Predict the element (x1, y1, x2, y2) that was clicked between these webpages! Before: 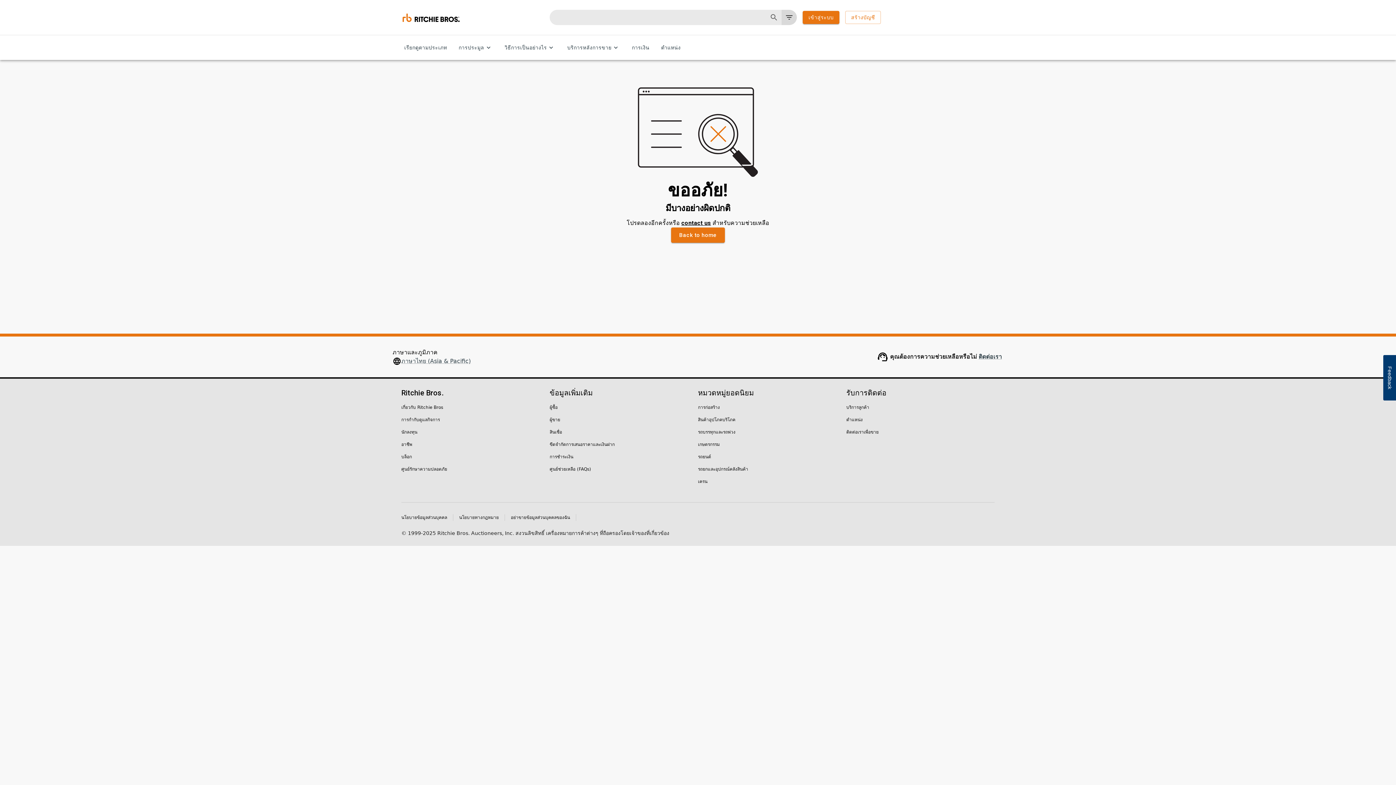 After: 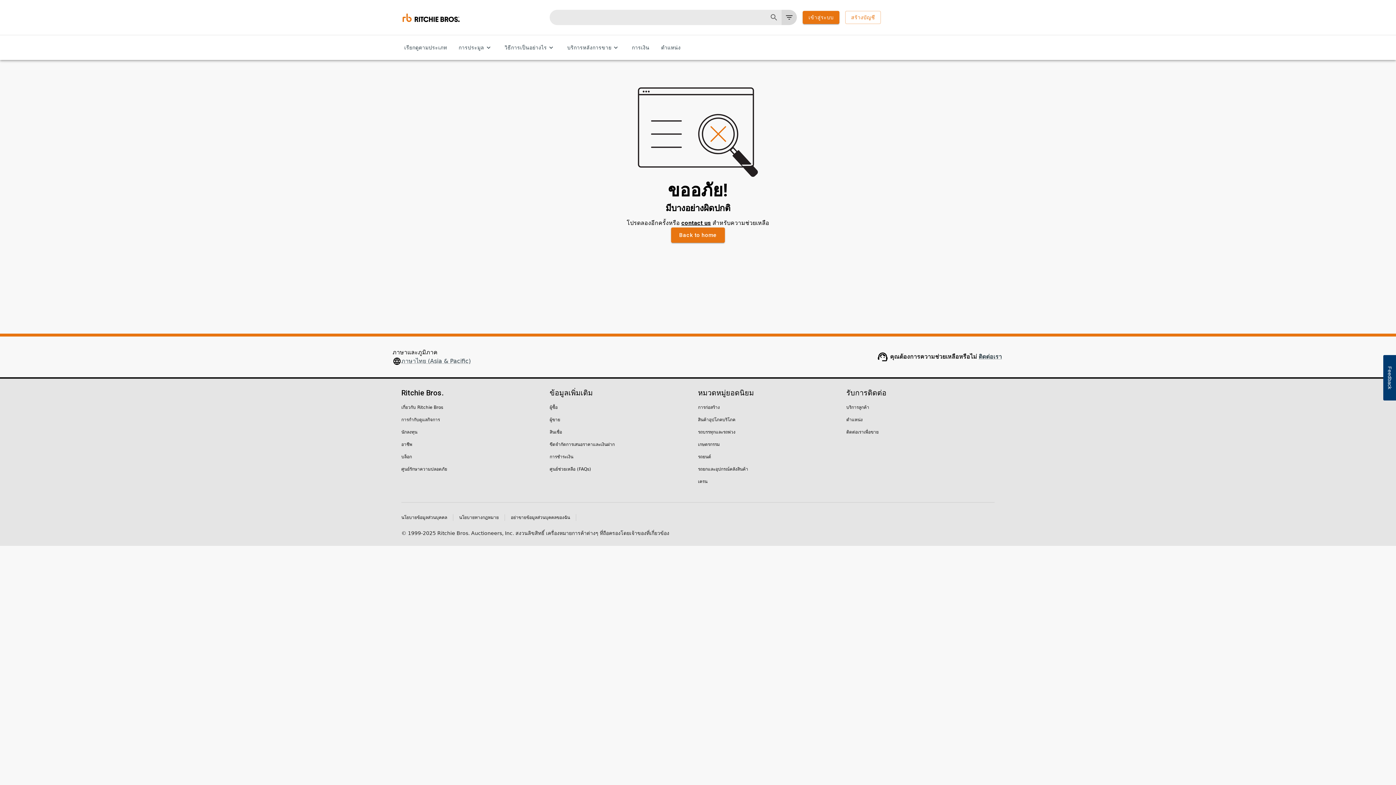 Action: label: การกำกับดูแลกิจการ bbox: (401, 416, 440, 423)